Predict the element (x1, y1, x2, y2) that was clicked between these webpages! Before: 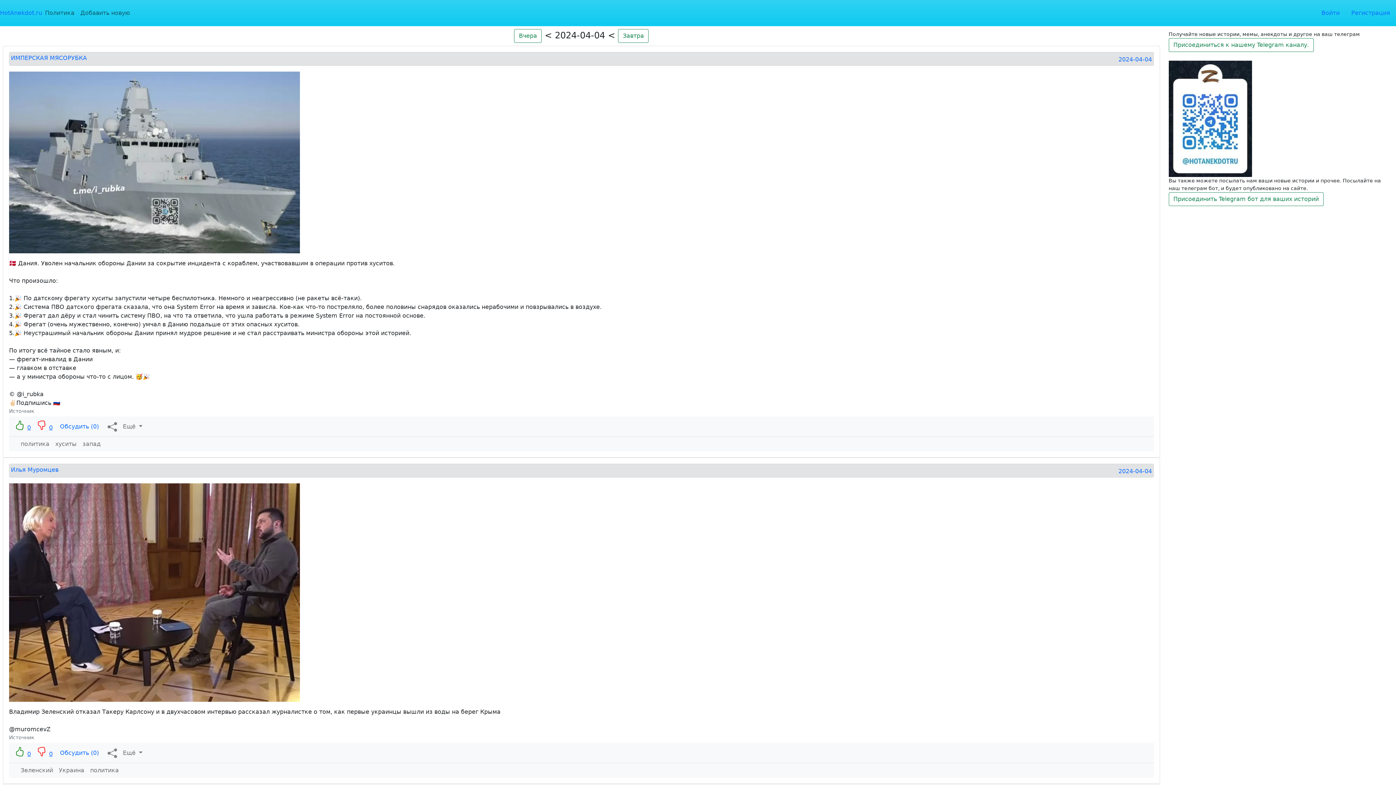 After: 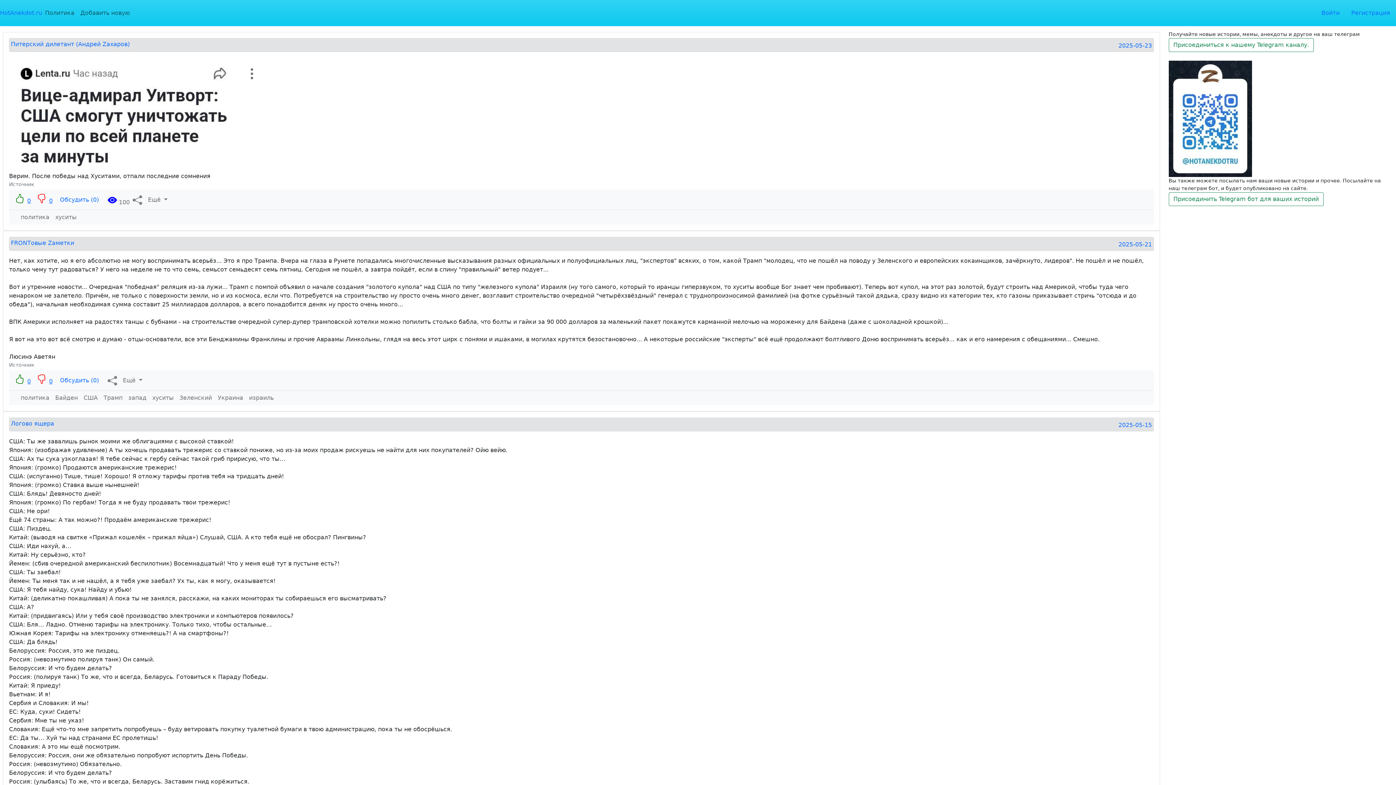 Action: label: хуситы bbox: (52, 437, 79, 451)